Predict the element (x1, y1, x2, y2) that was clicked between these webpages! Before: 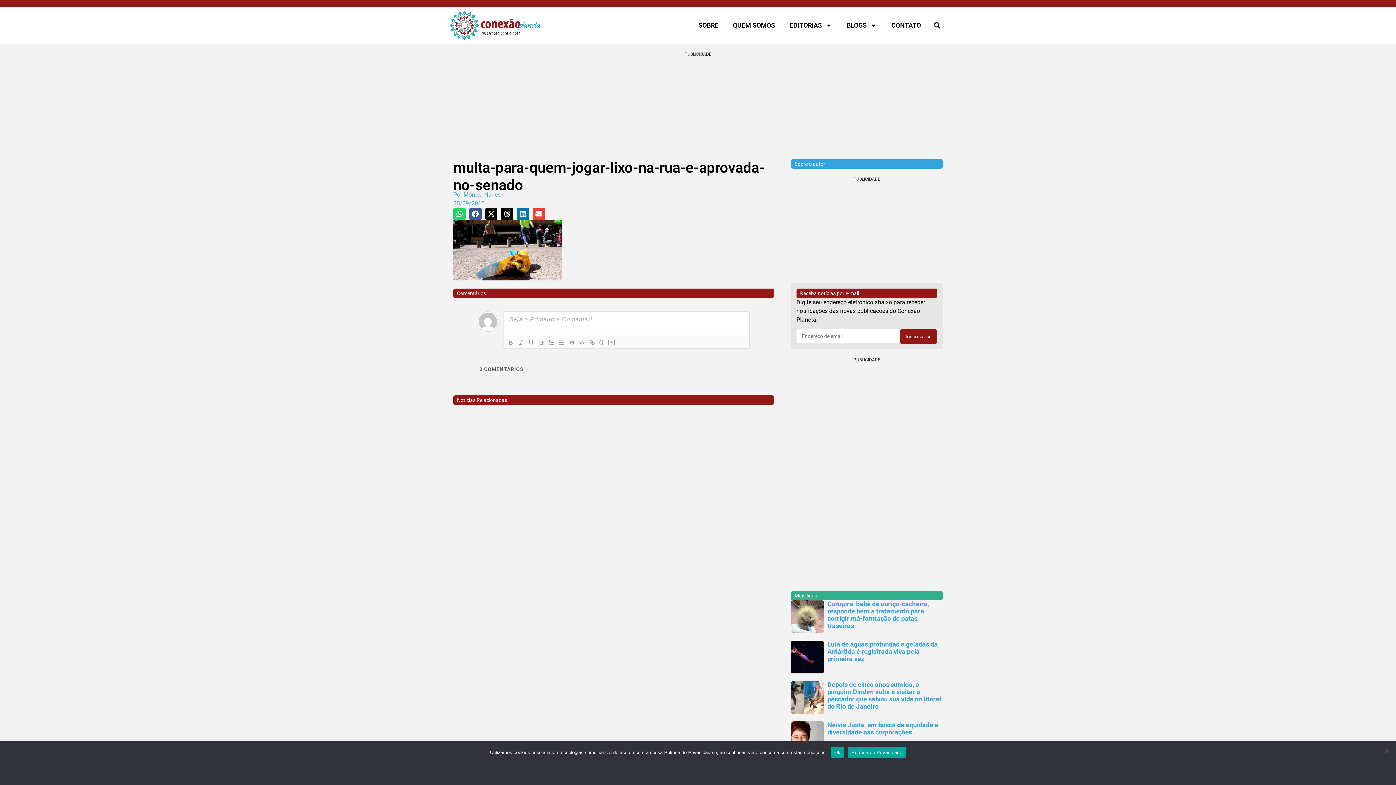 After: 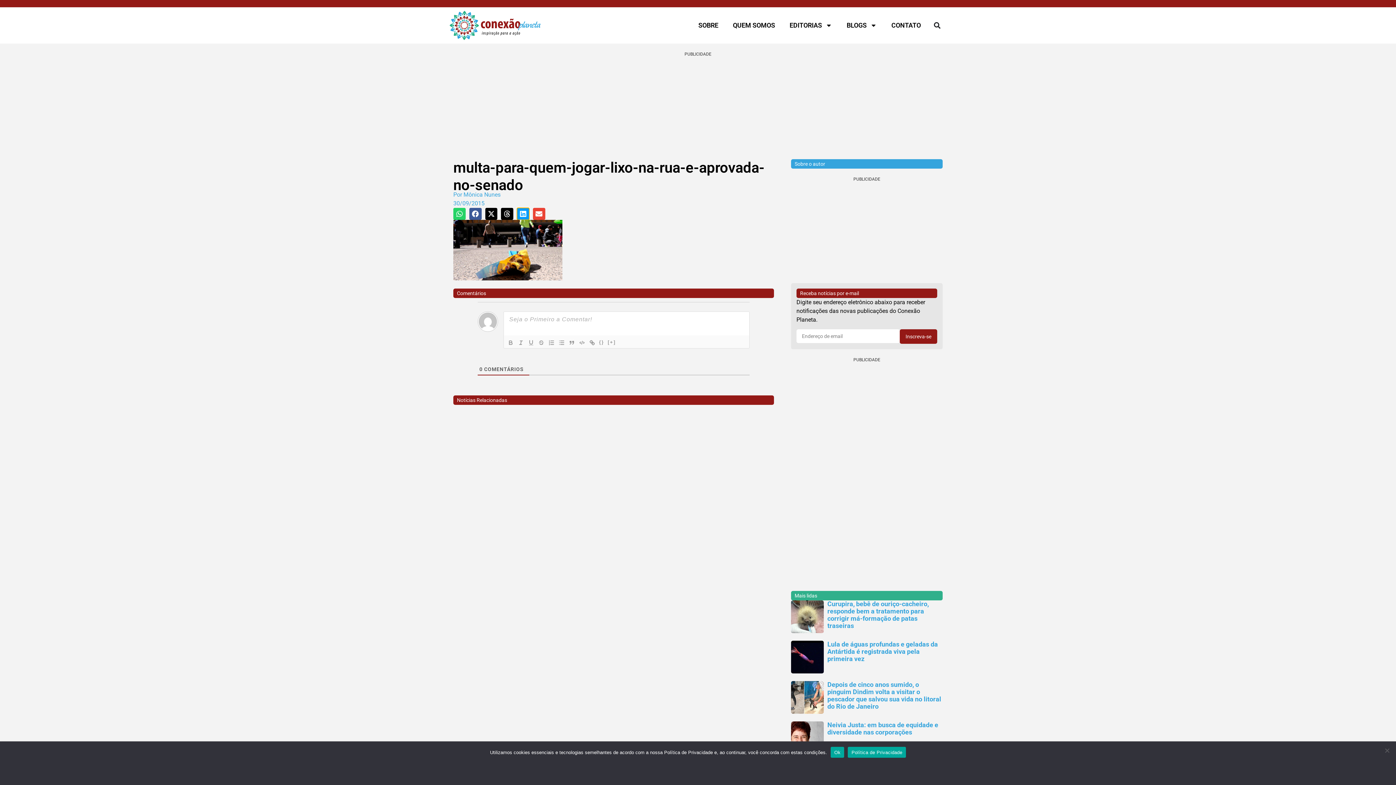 Action: bbox: (517, 207, 529, 220) label: Compartilhar no linkedin